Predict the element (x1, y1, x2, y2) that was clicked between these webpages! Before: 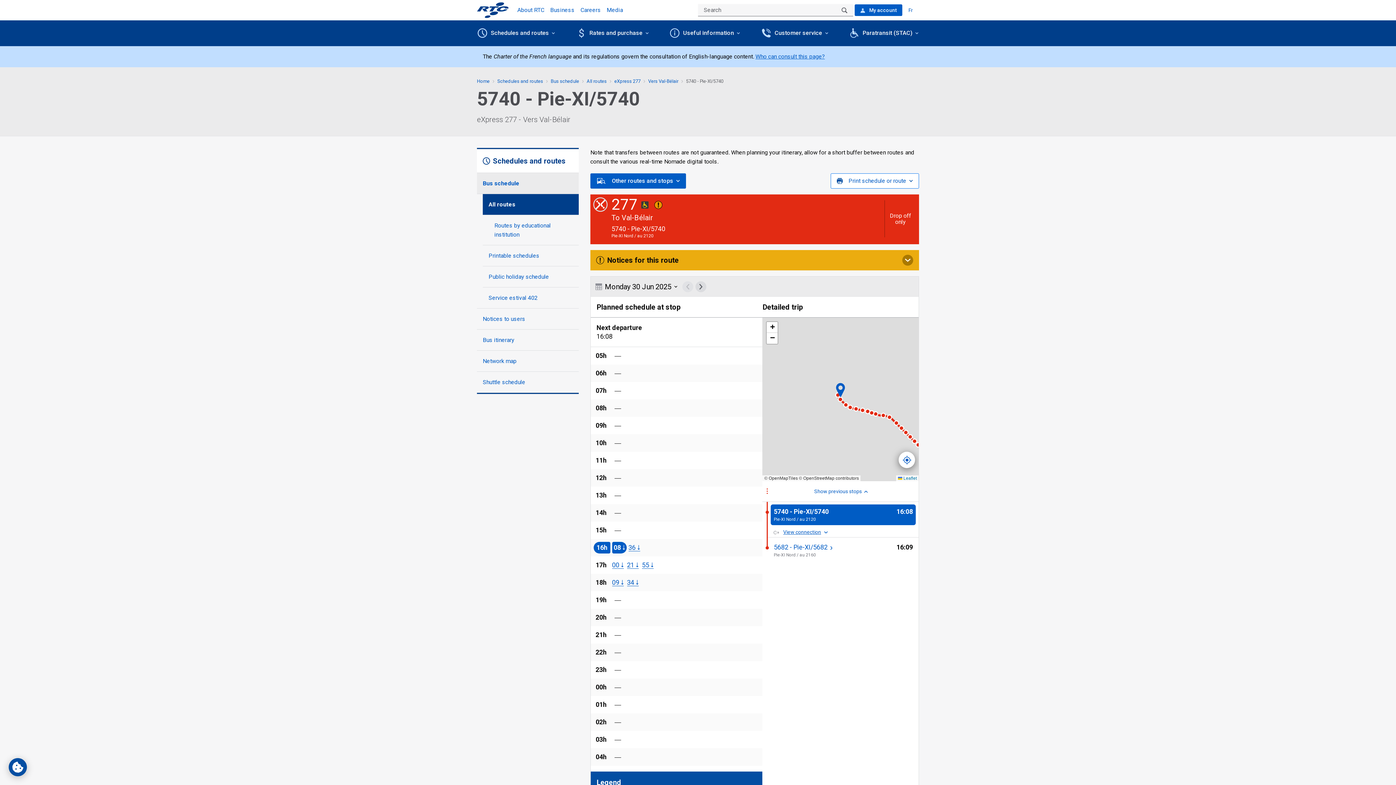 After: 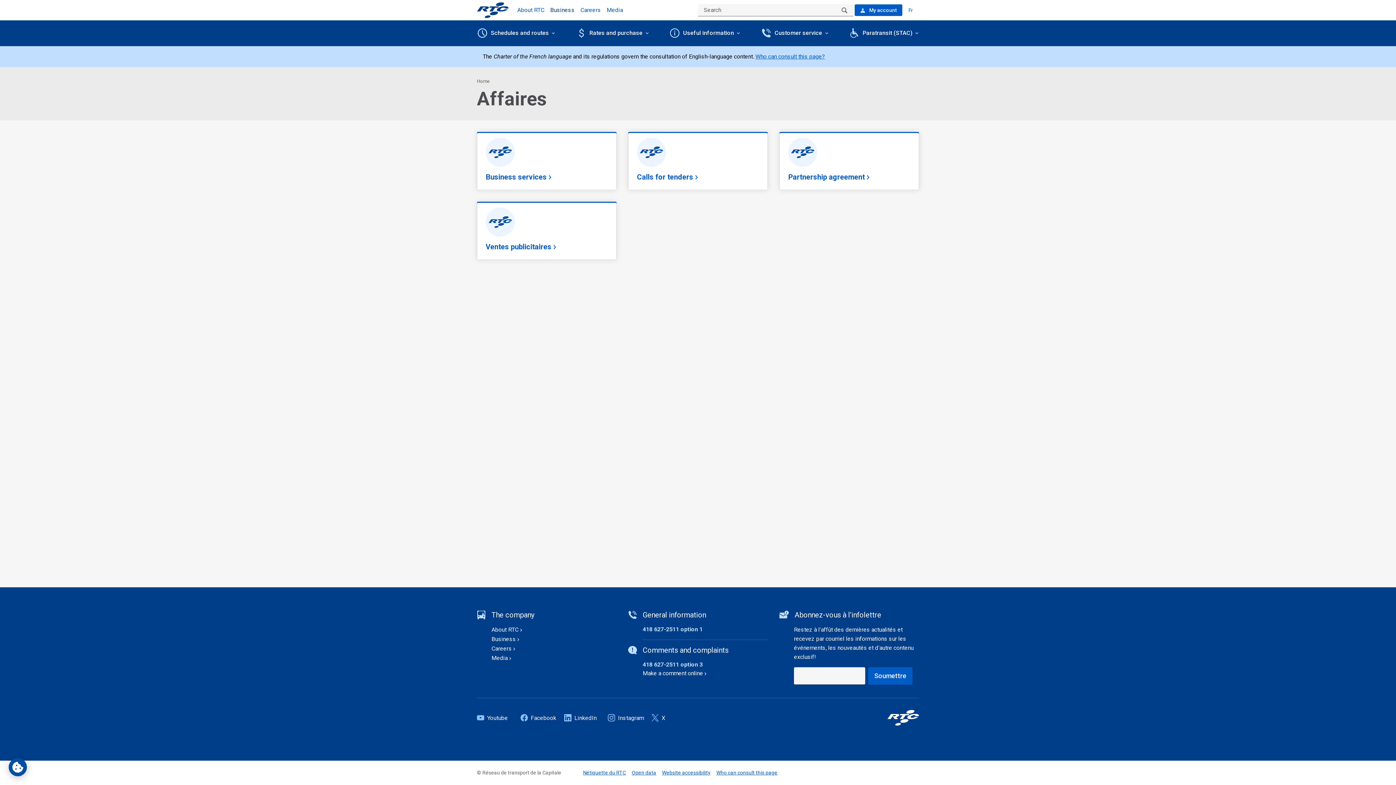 Action: bbox: (550, 6, 574, 13) label: Business